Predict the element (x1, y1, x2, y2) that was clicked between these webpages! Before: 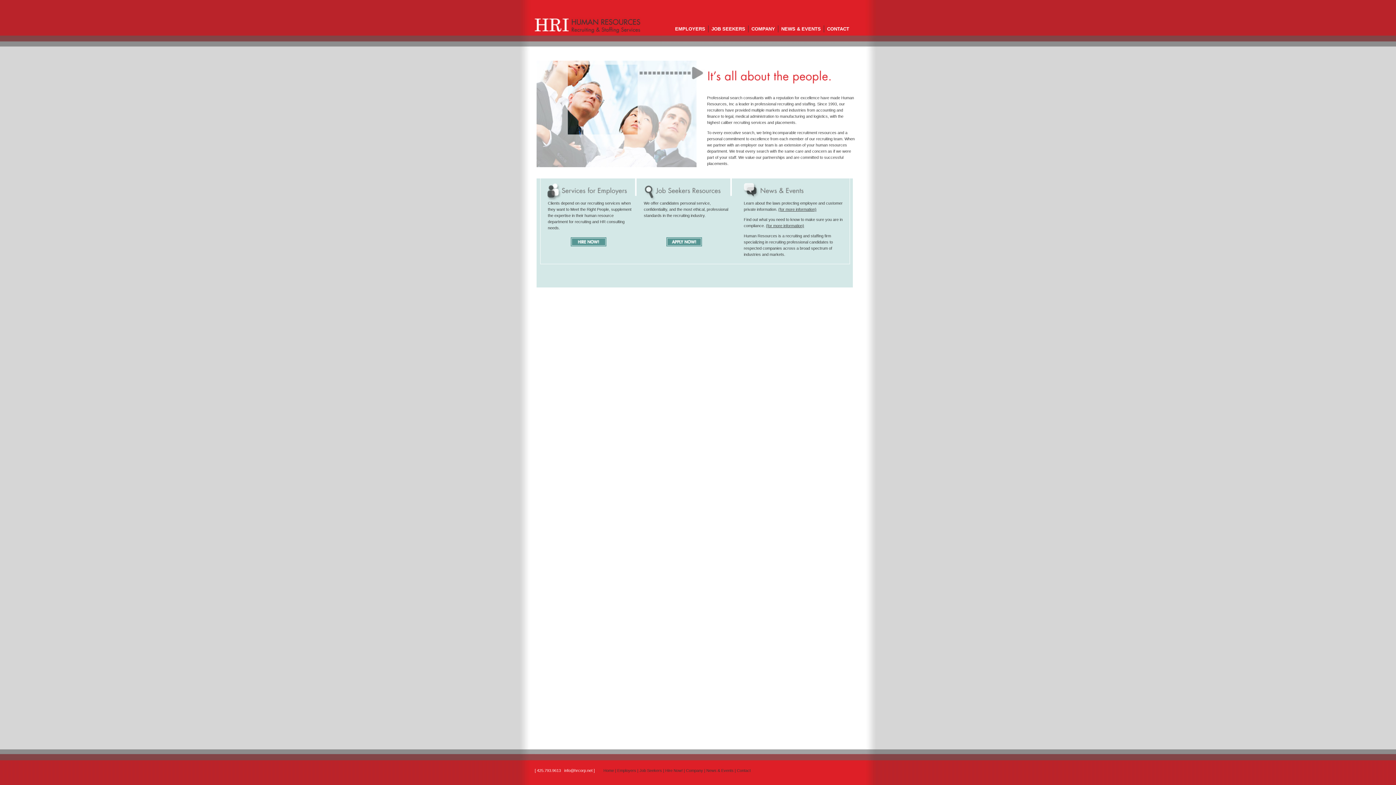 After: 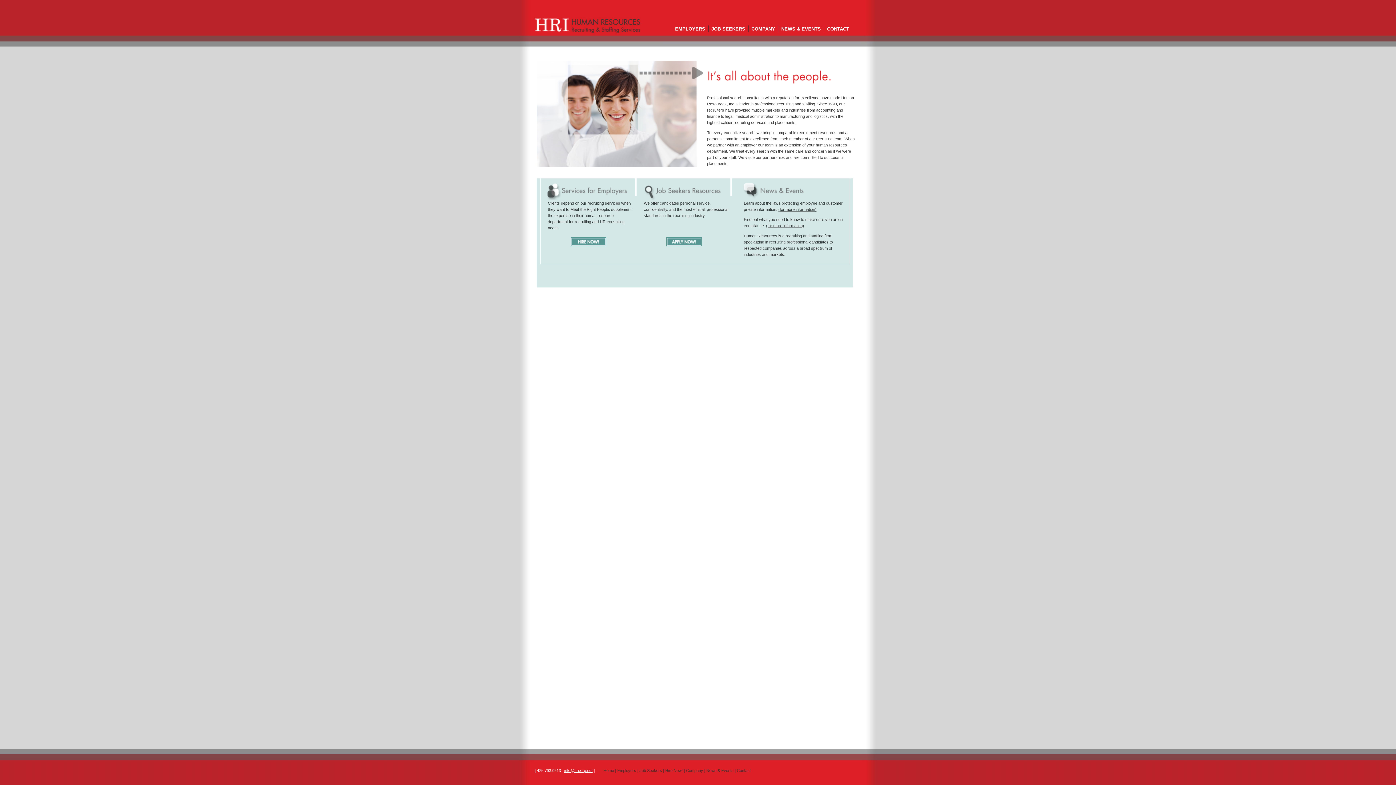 Action: bbox: (564, 768, 592, 773) label: info@hrcorp.net